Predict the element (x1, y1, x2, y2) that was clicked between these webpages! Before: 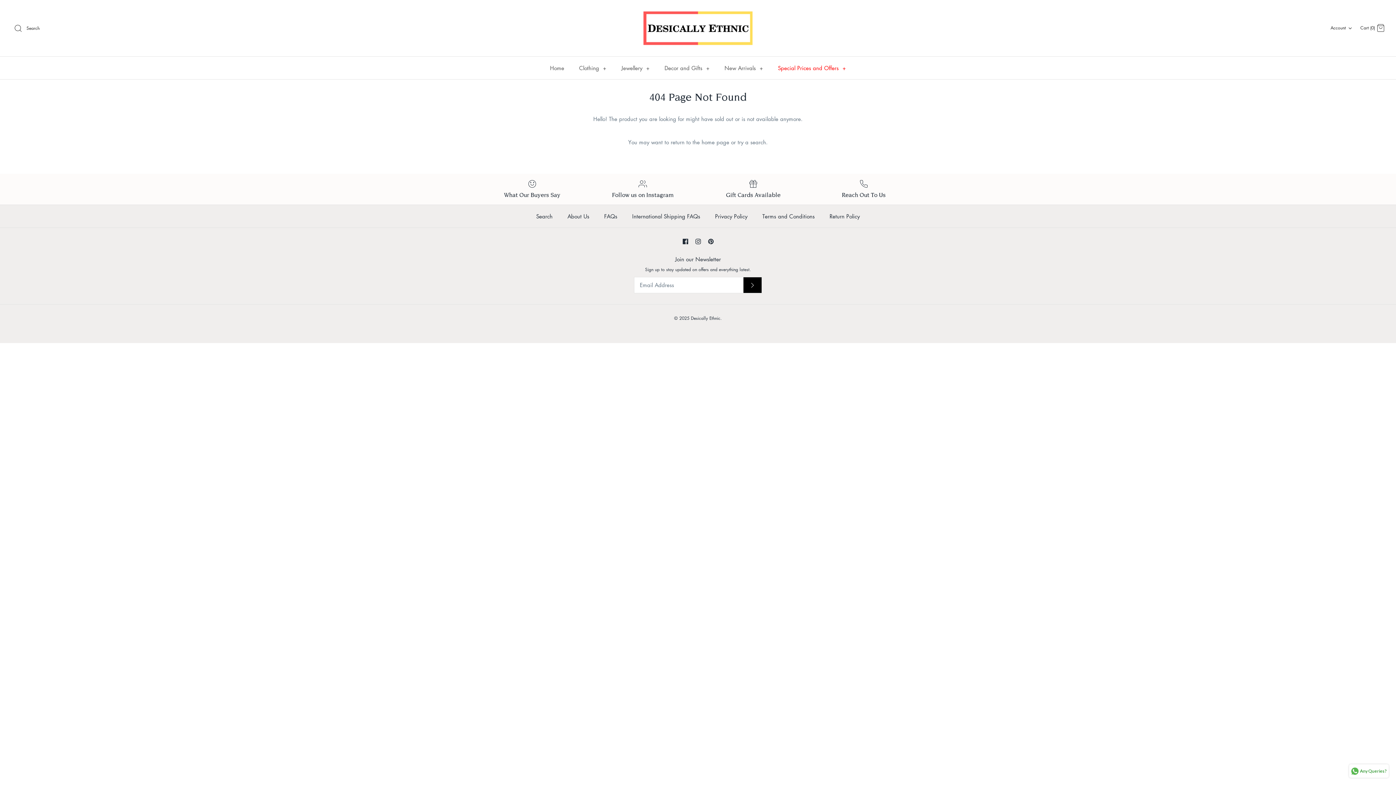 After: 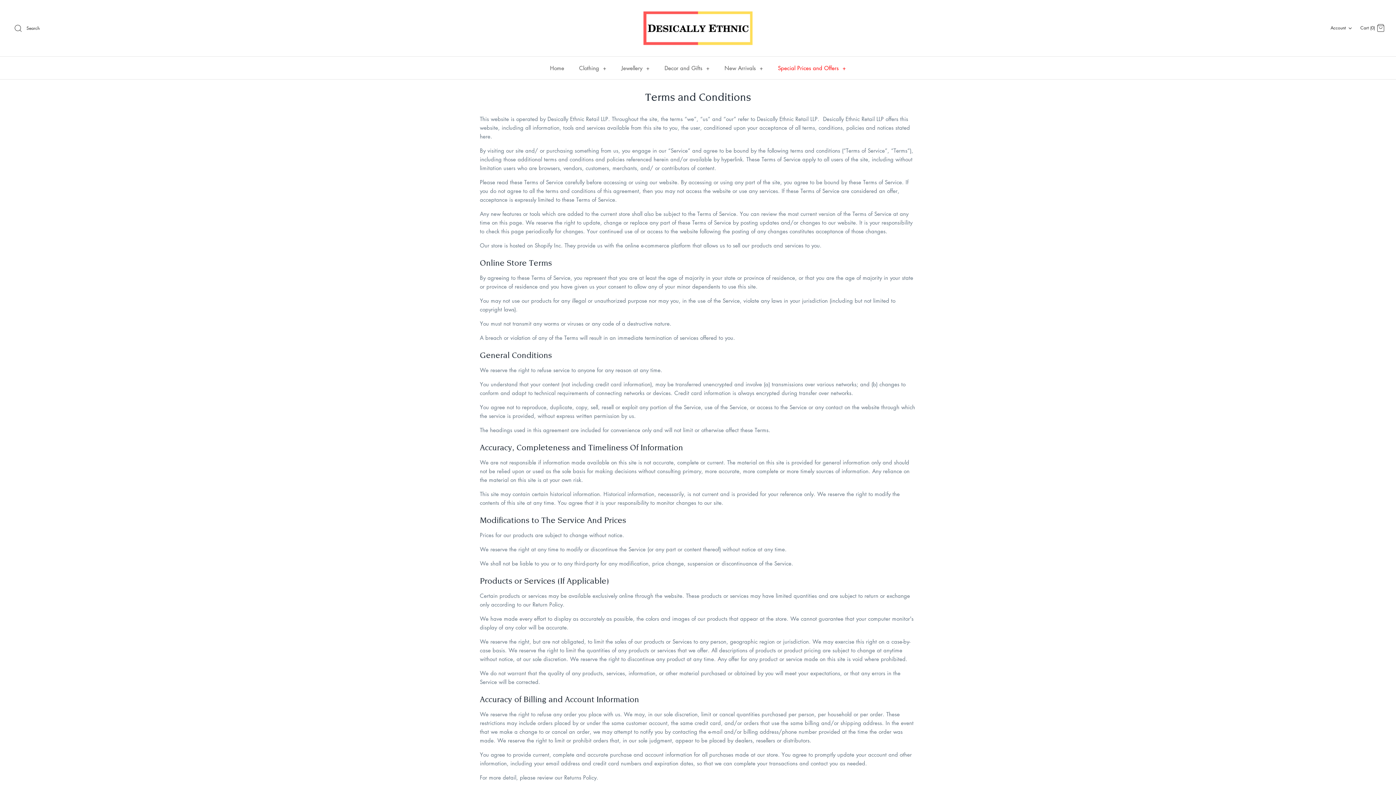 Action: label: Terms and Conditions bbox: (756, 205, 821, 227)